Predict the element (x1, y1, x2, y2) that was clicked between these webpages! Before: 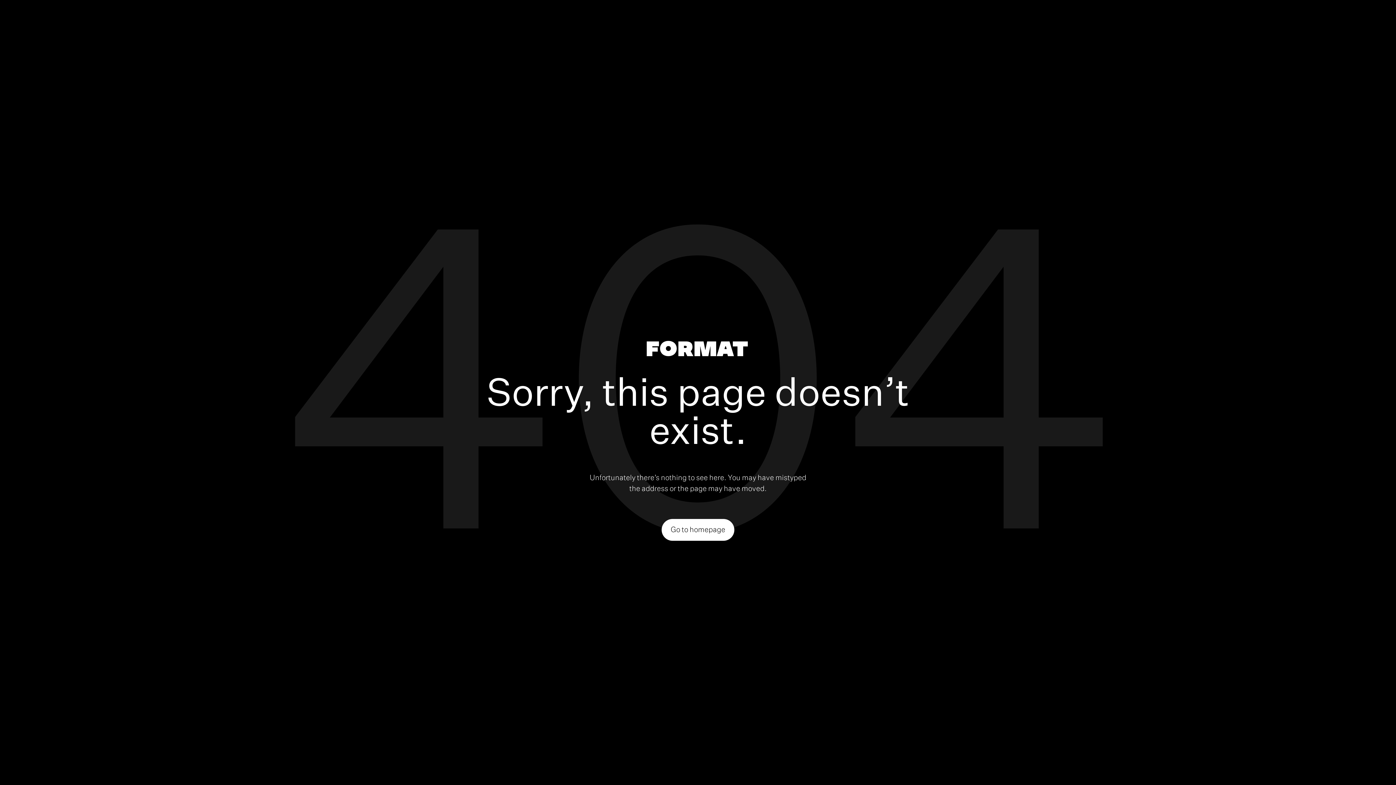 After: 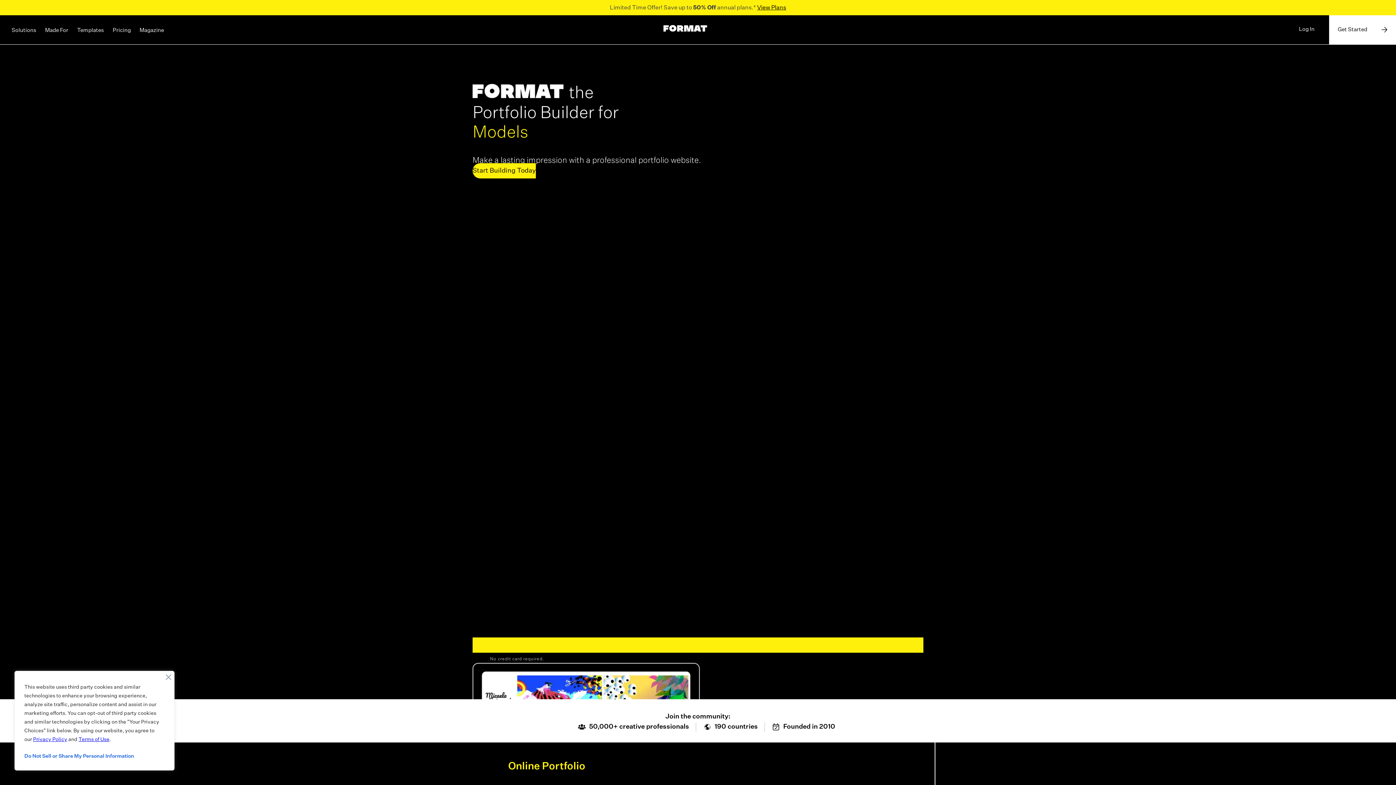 Action: bbox: (646, 340, 747, 359)